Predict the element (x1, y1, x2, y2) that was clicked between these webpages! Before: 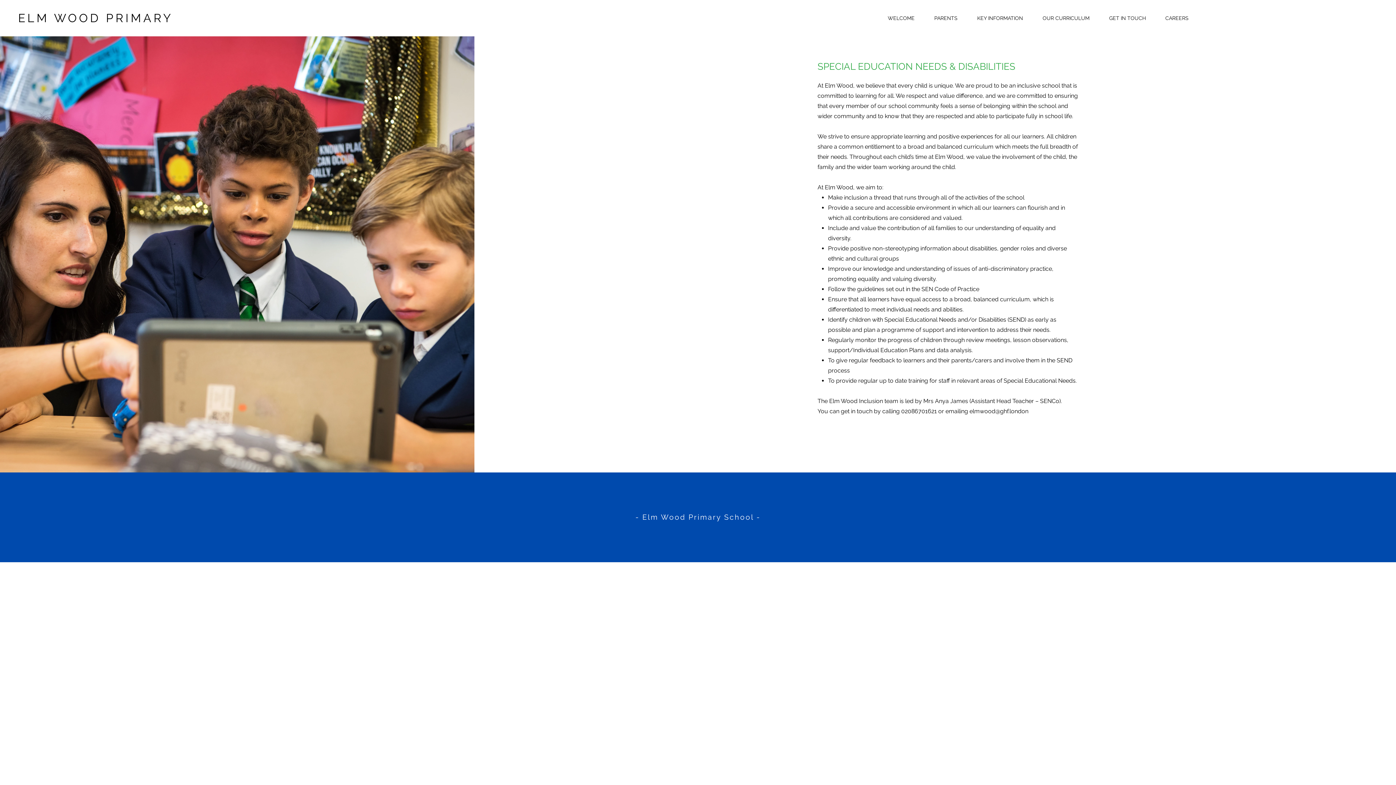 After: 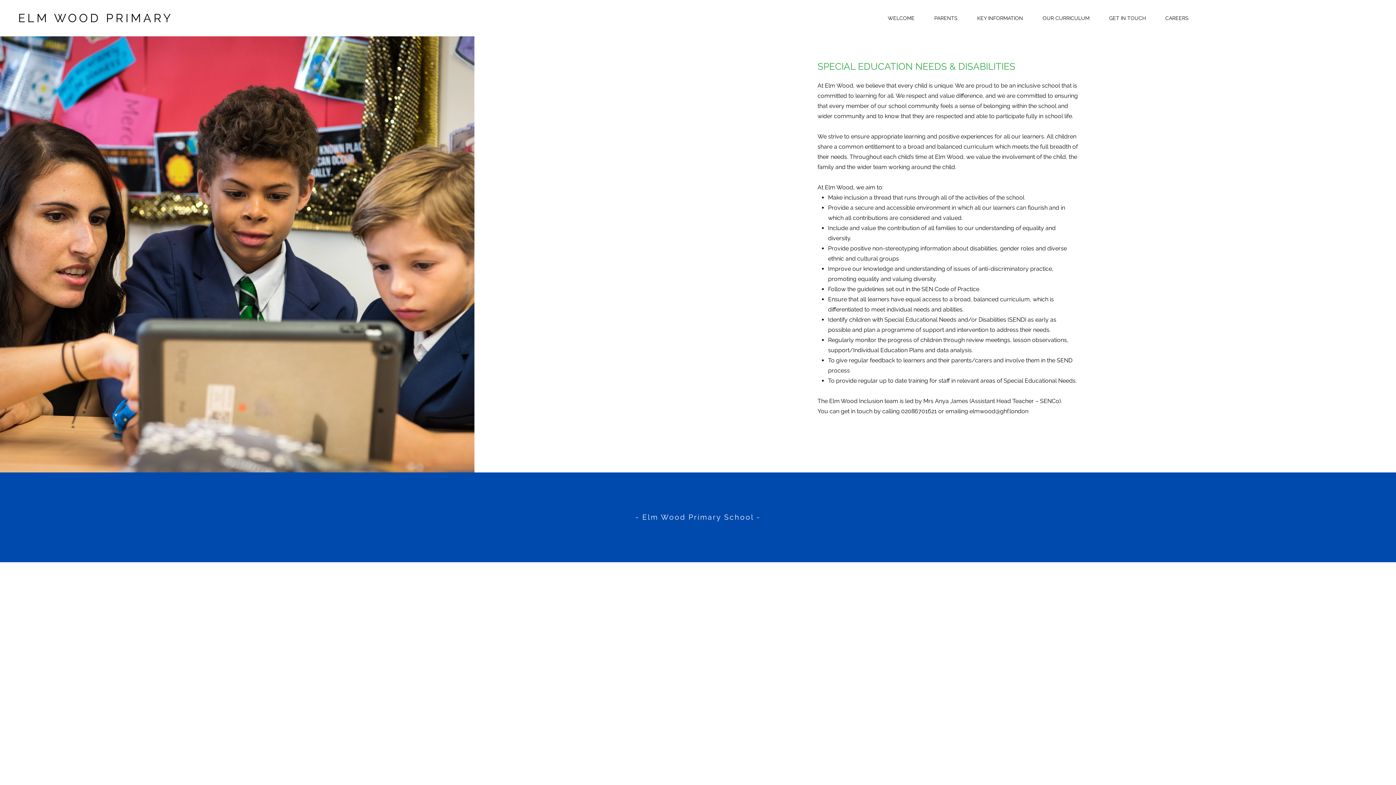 Action: label: elmwood@ghf.london bbox: (969, 408, 1028, 414)